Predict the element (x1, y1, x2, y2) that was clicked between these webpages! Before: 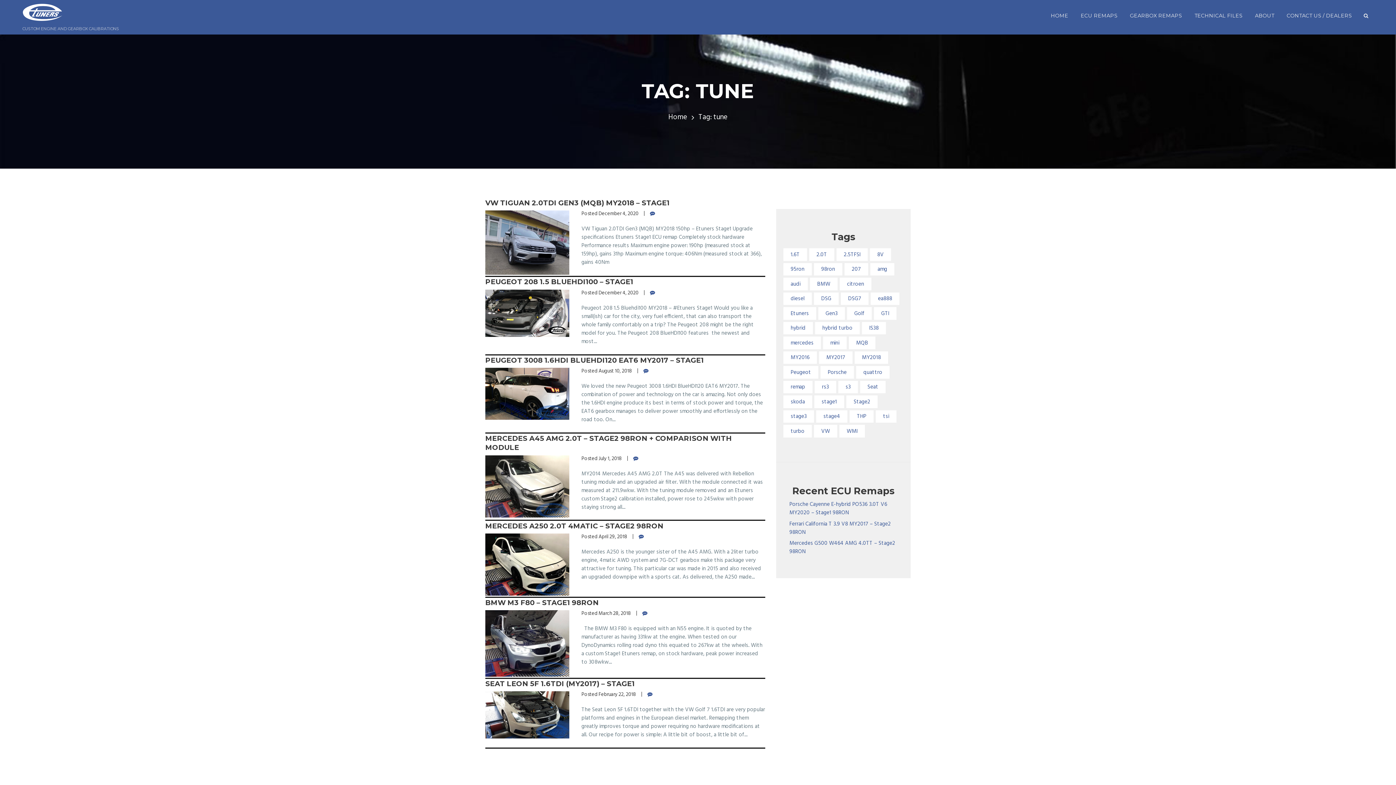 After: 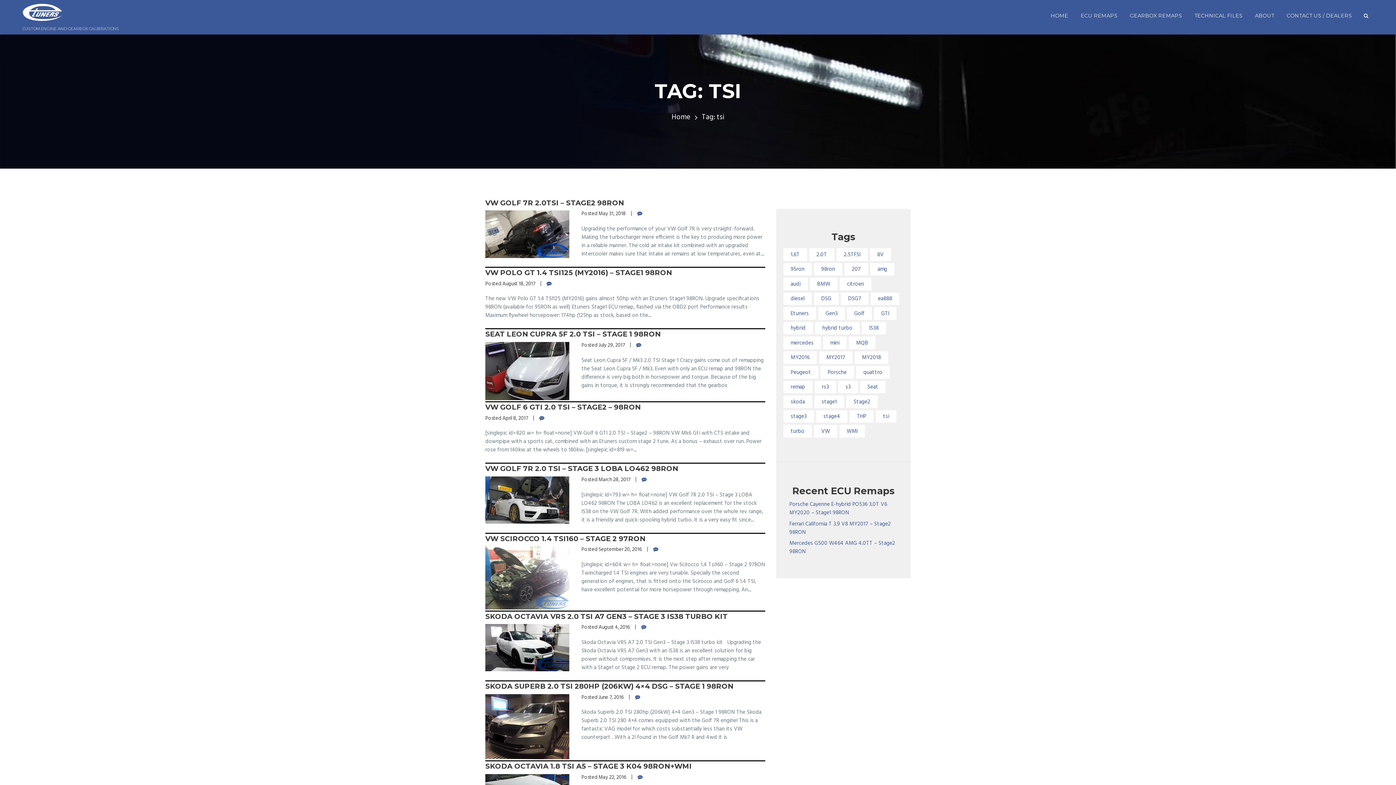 Action: label: tsi (23 items) bbox: (876, 410, 896, 423)